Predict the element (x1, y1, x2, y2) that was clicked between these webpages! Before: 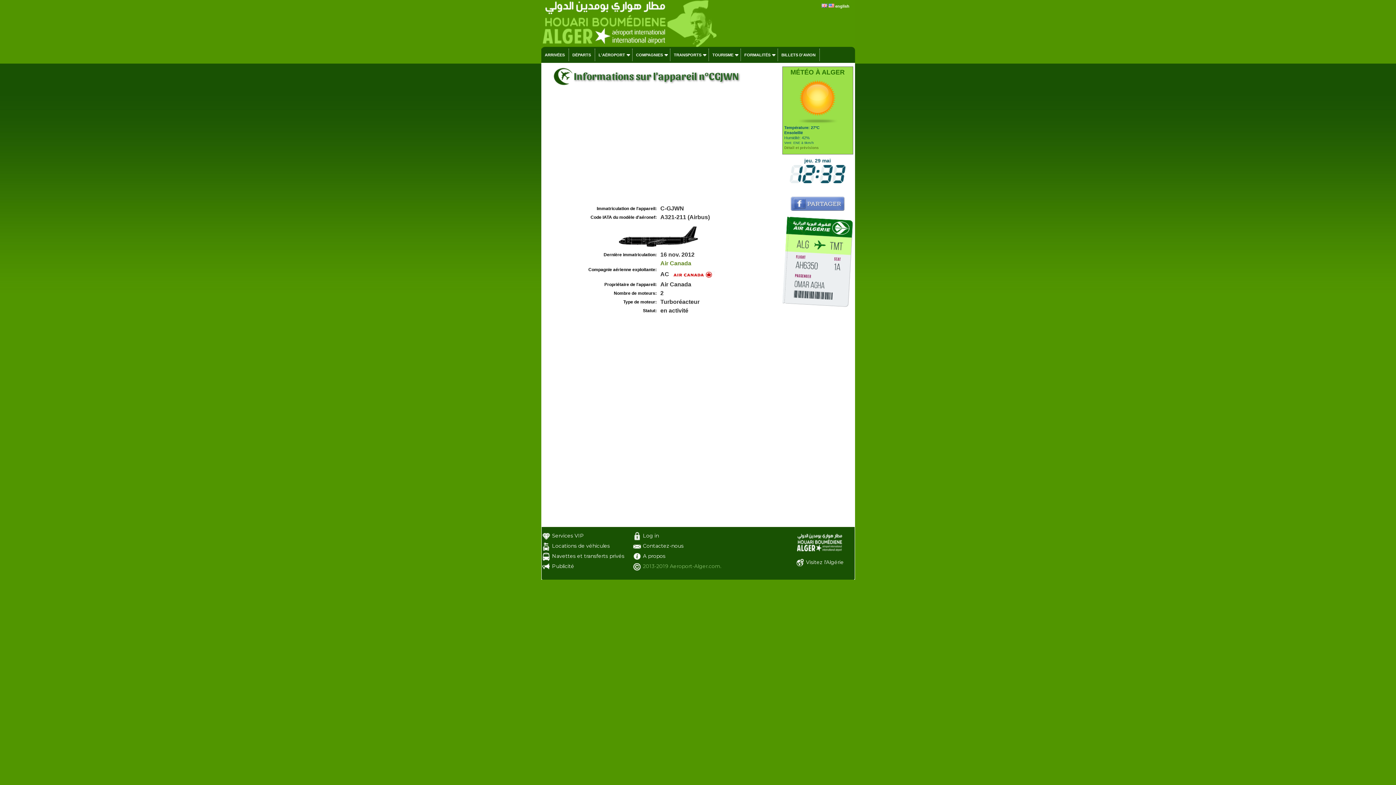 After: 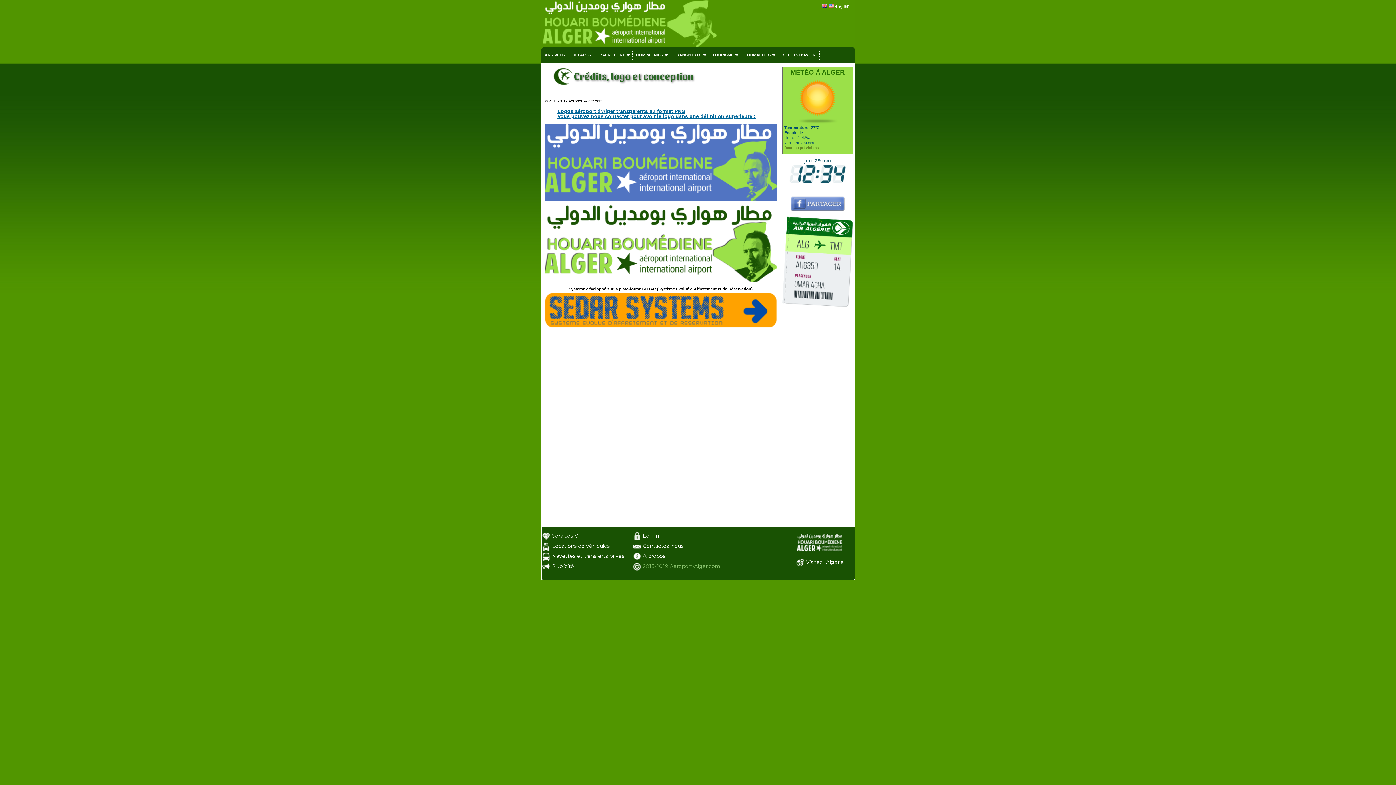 Action: label: A propos bbox: (643, 553, 665, 559)